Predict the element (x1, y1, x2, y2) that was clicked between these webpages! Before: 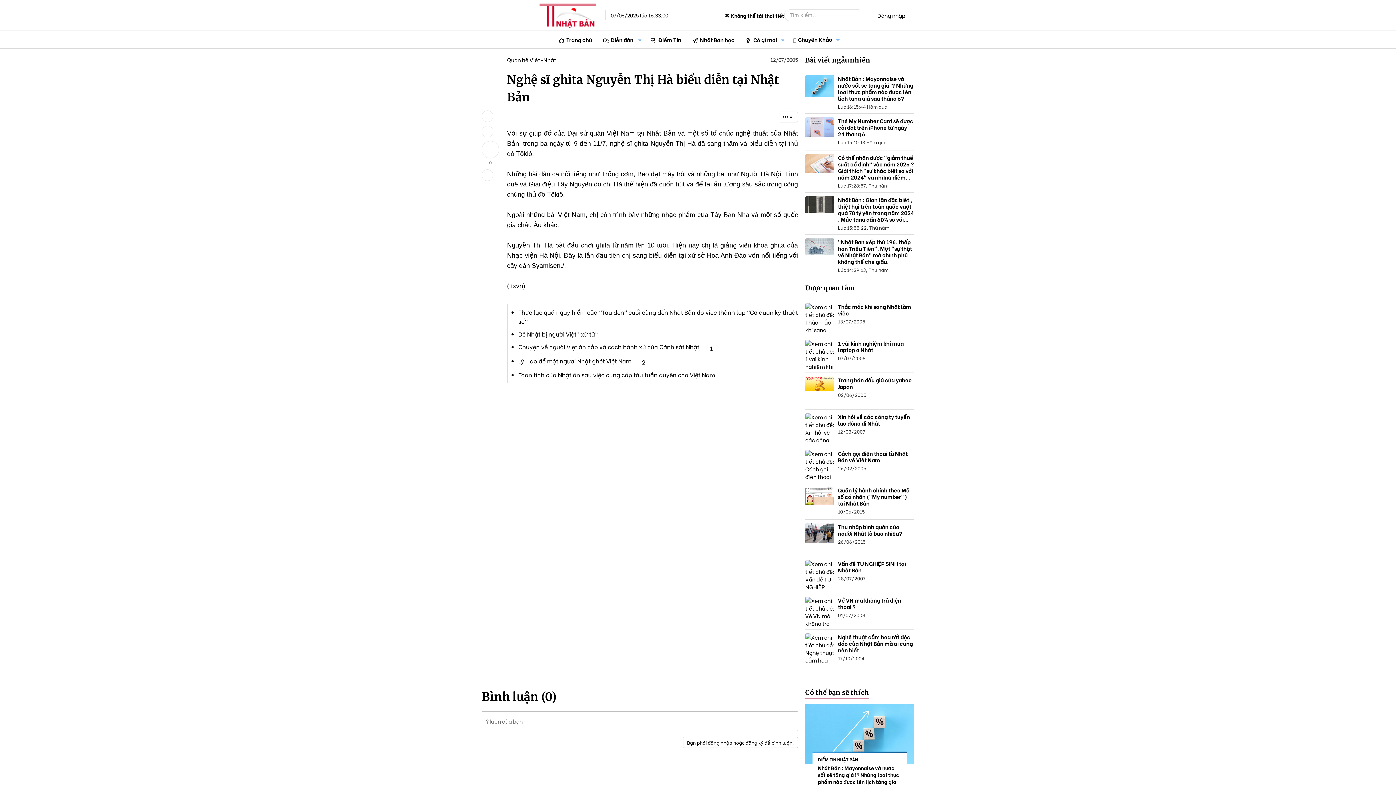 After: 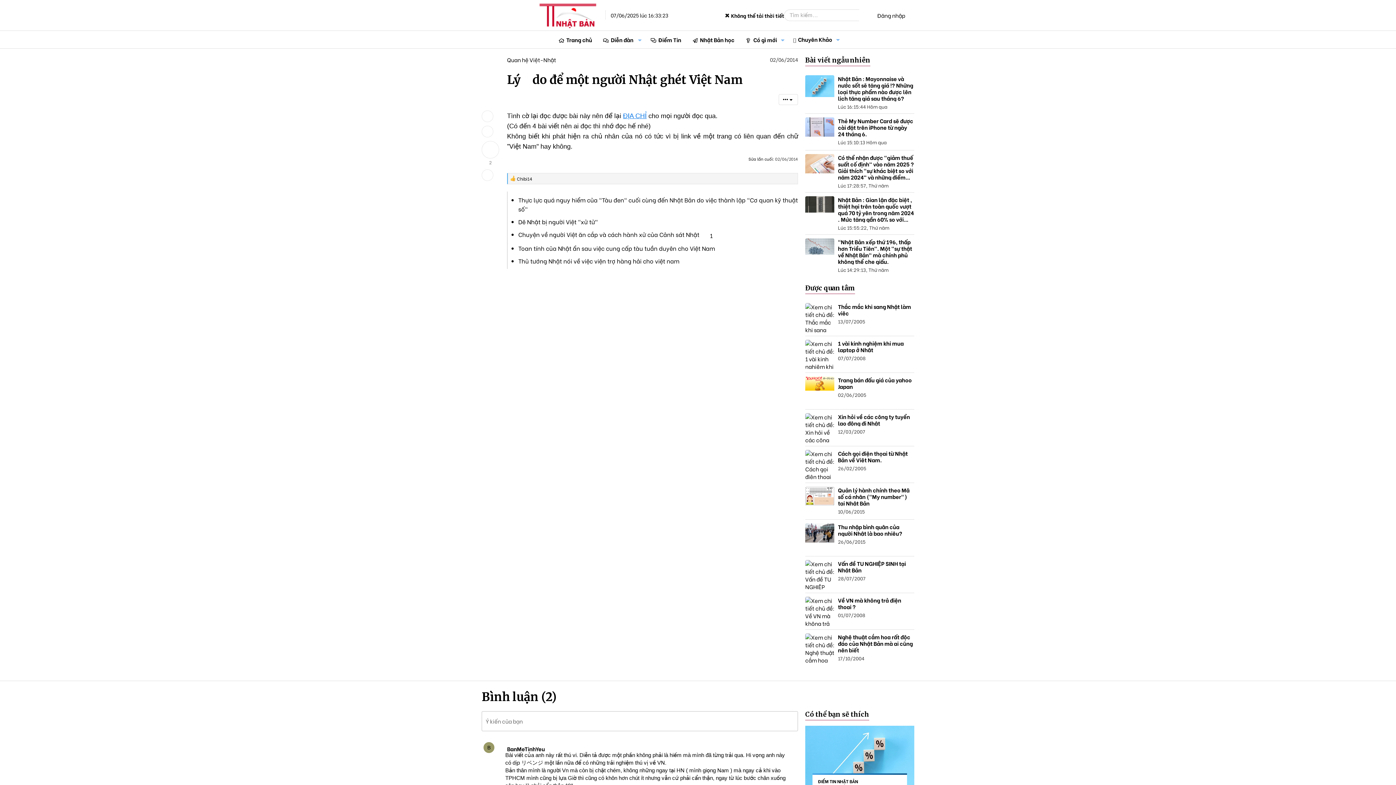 Action: label: Lý　do để một người Nhật ghét Việt Nam bbox: (518, 356, 631, 364)